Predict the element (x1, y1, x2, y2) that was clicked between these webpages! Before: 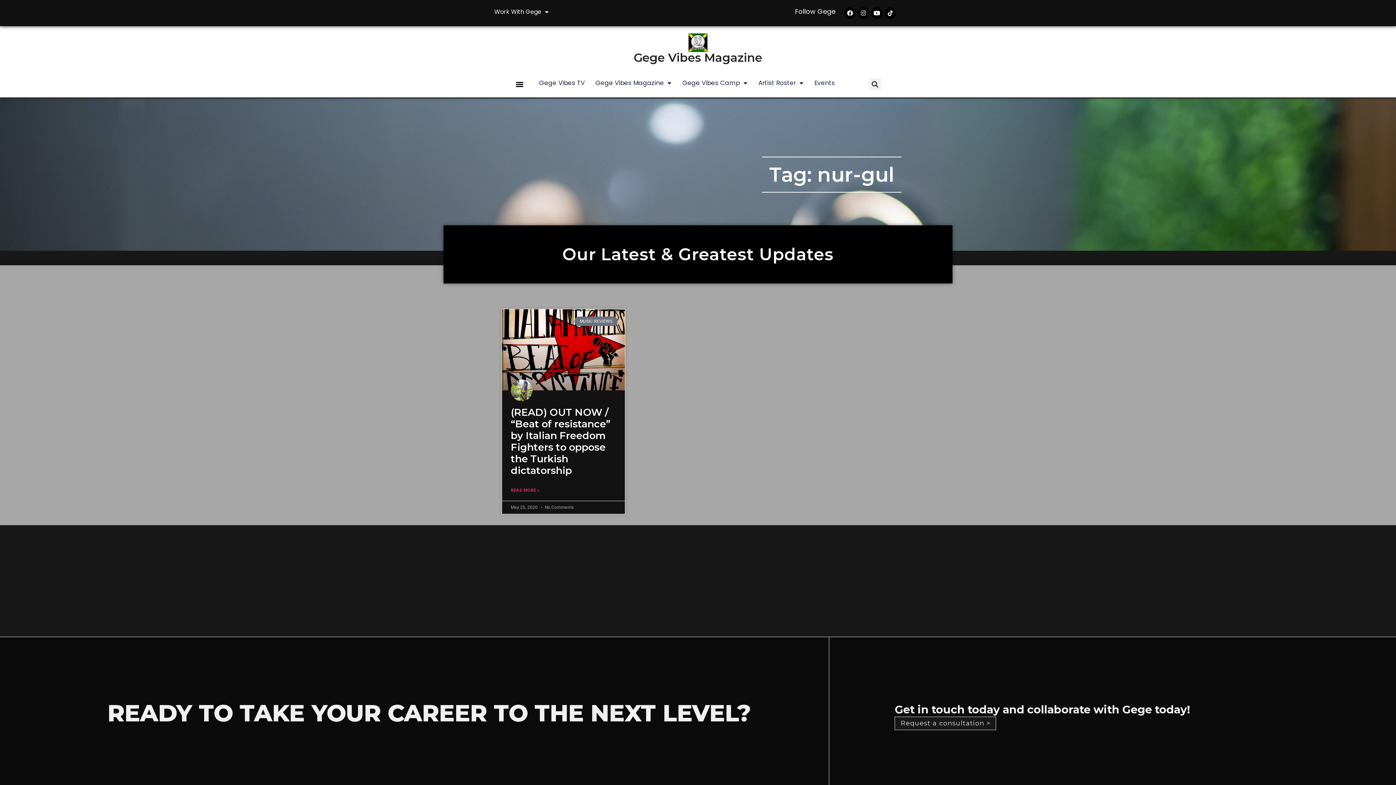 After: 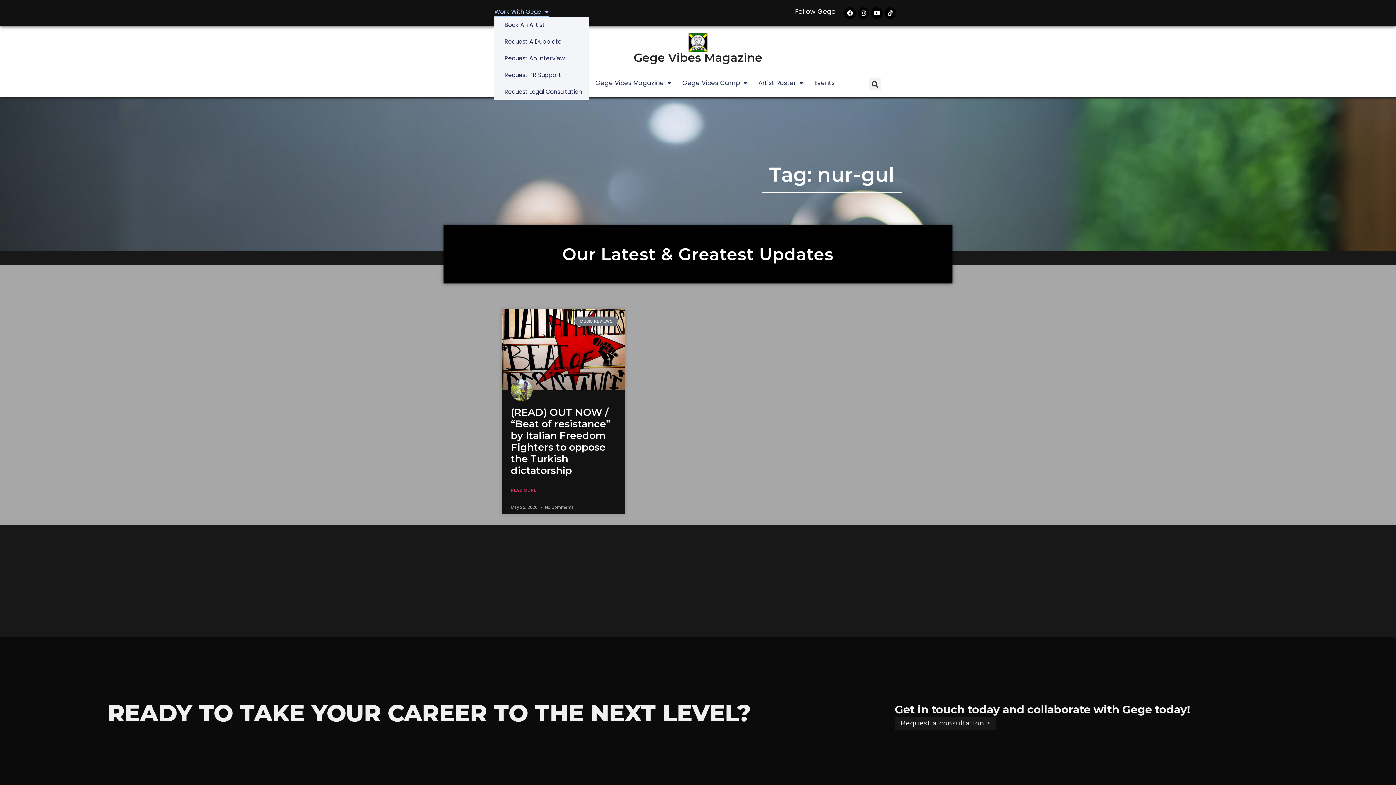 Action: label: Work With Gege bbox: (494, 7, 548, 16)